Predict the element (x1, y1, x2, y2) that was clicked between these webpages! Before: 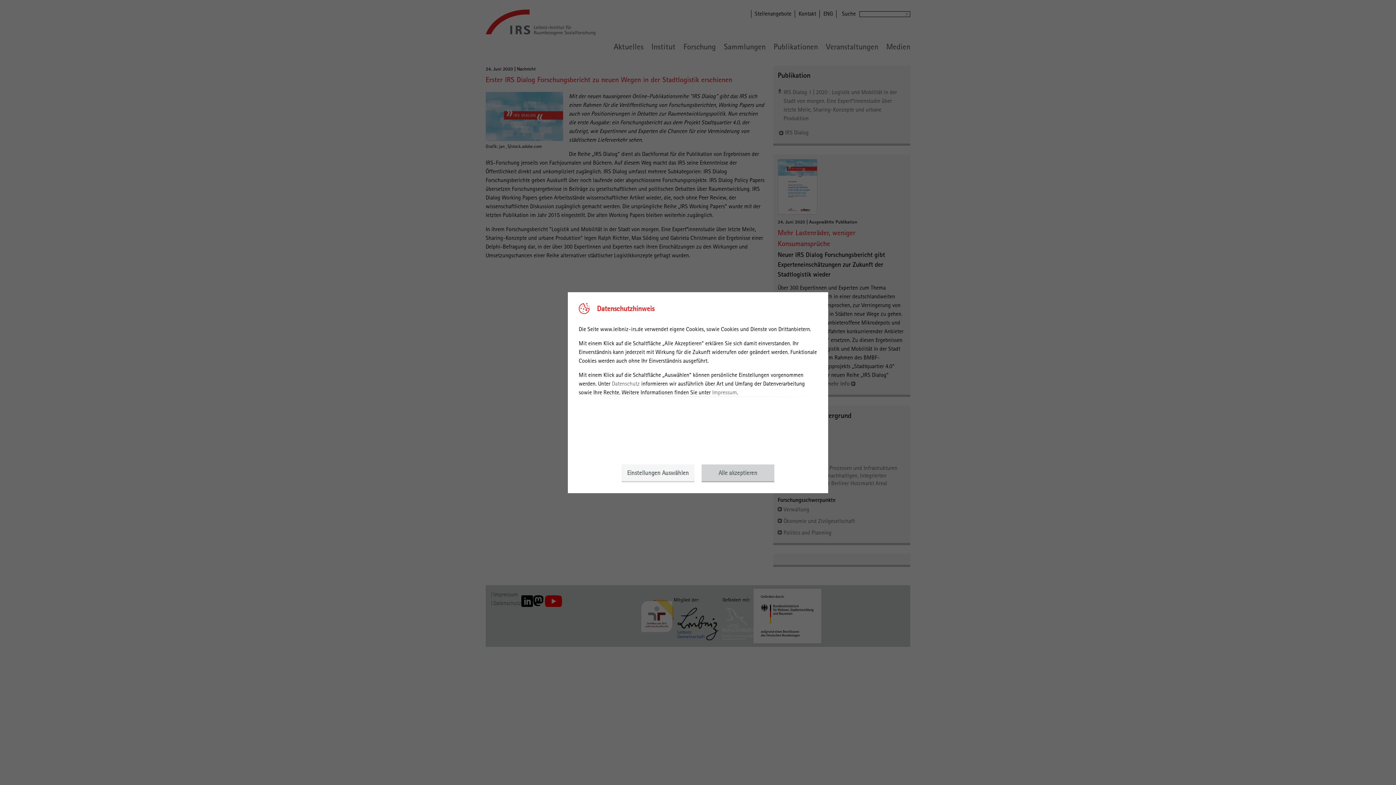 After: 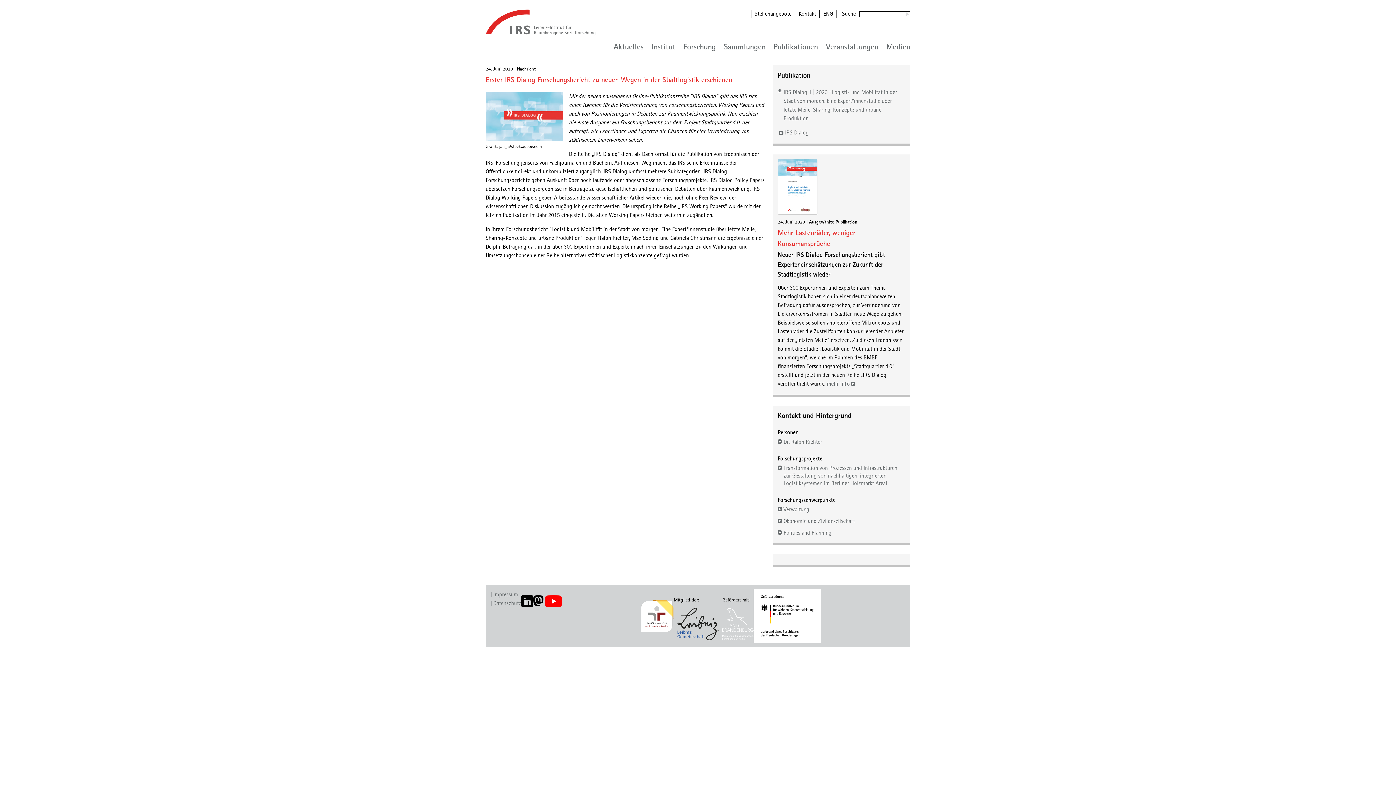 Action: label: Alle akzeptieren bbox: (701, 464, 774, 482)